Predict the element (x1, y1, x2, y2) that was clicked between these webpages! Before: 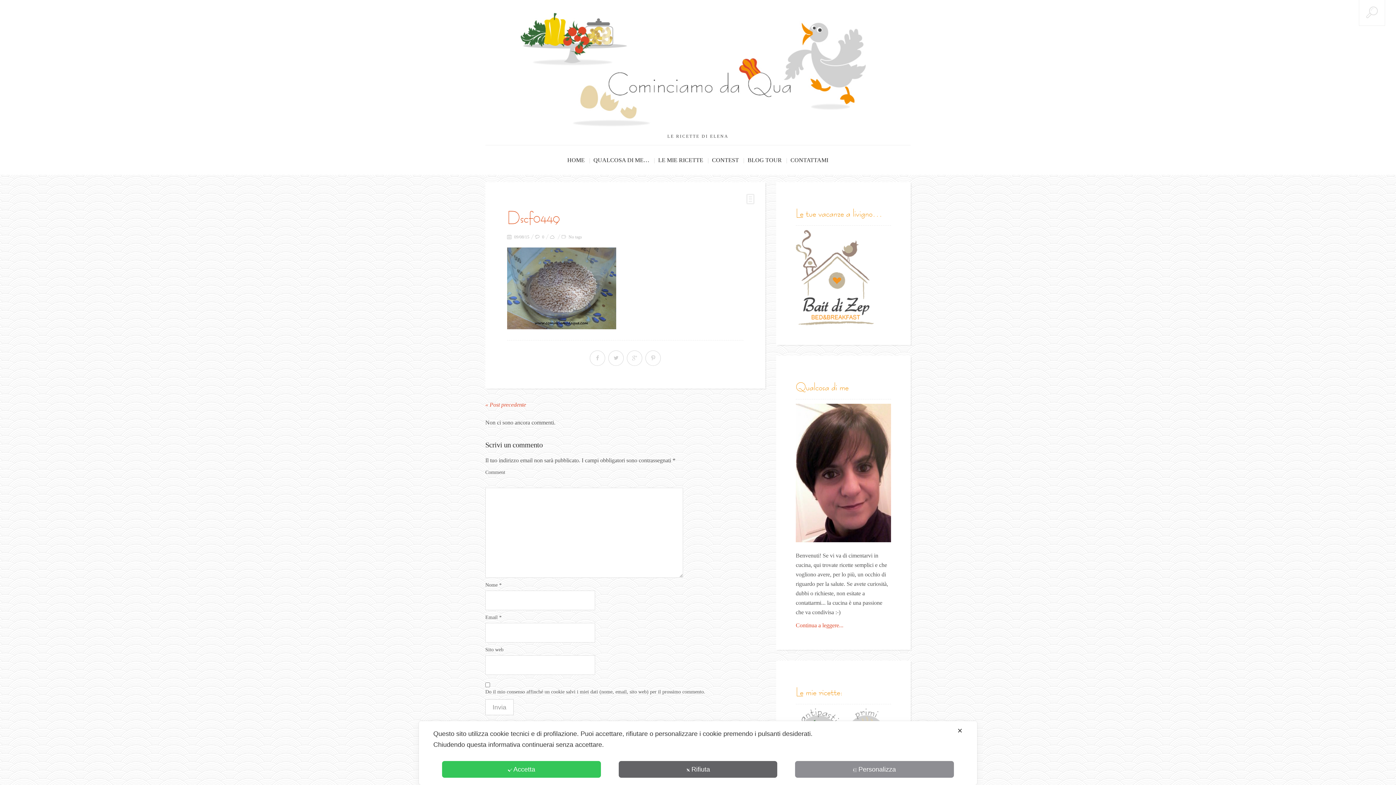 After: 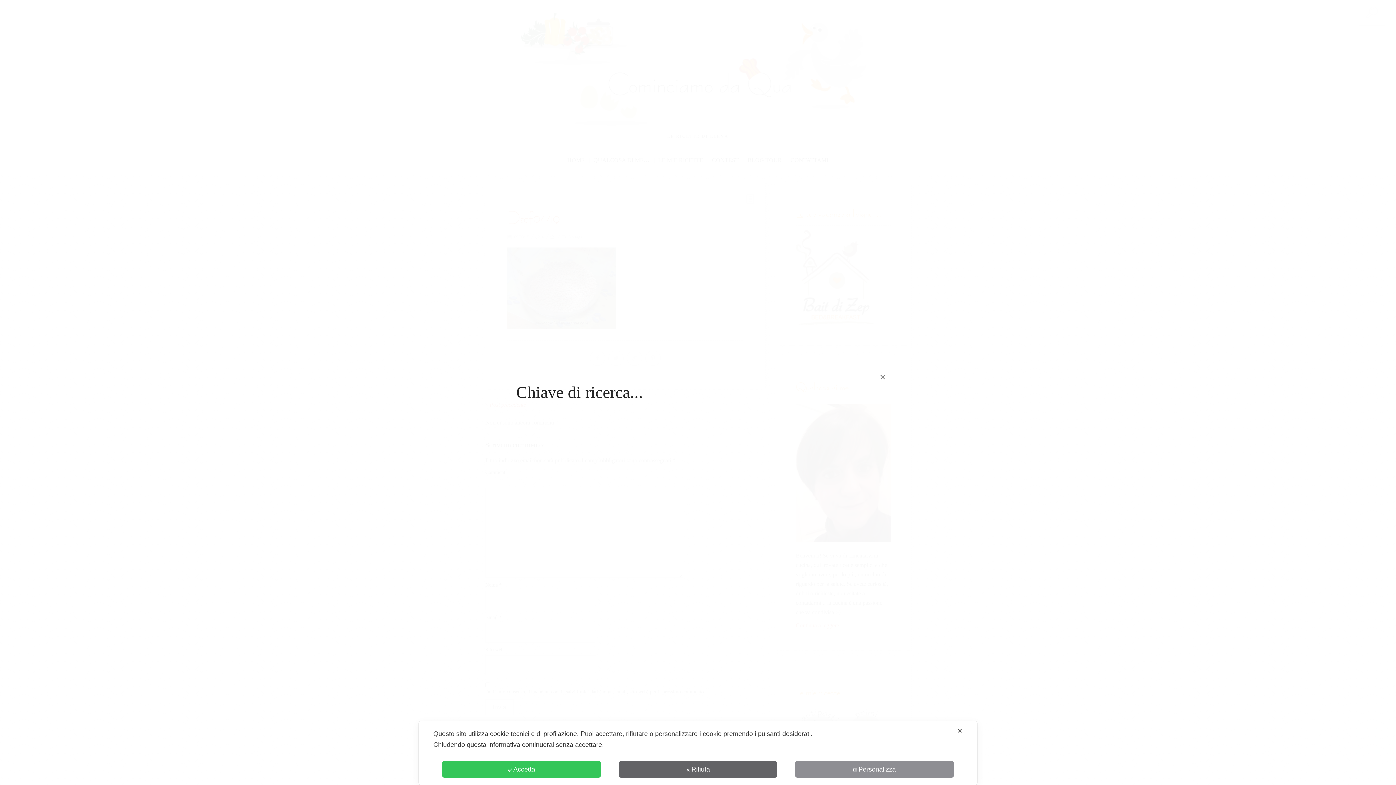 Action: bbox: (1359, 0, 1385, 25)